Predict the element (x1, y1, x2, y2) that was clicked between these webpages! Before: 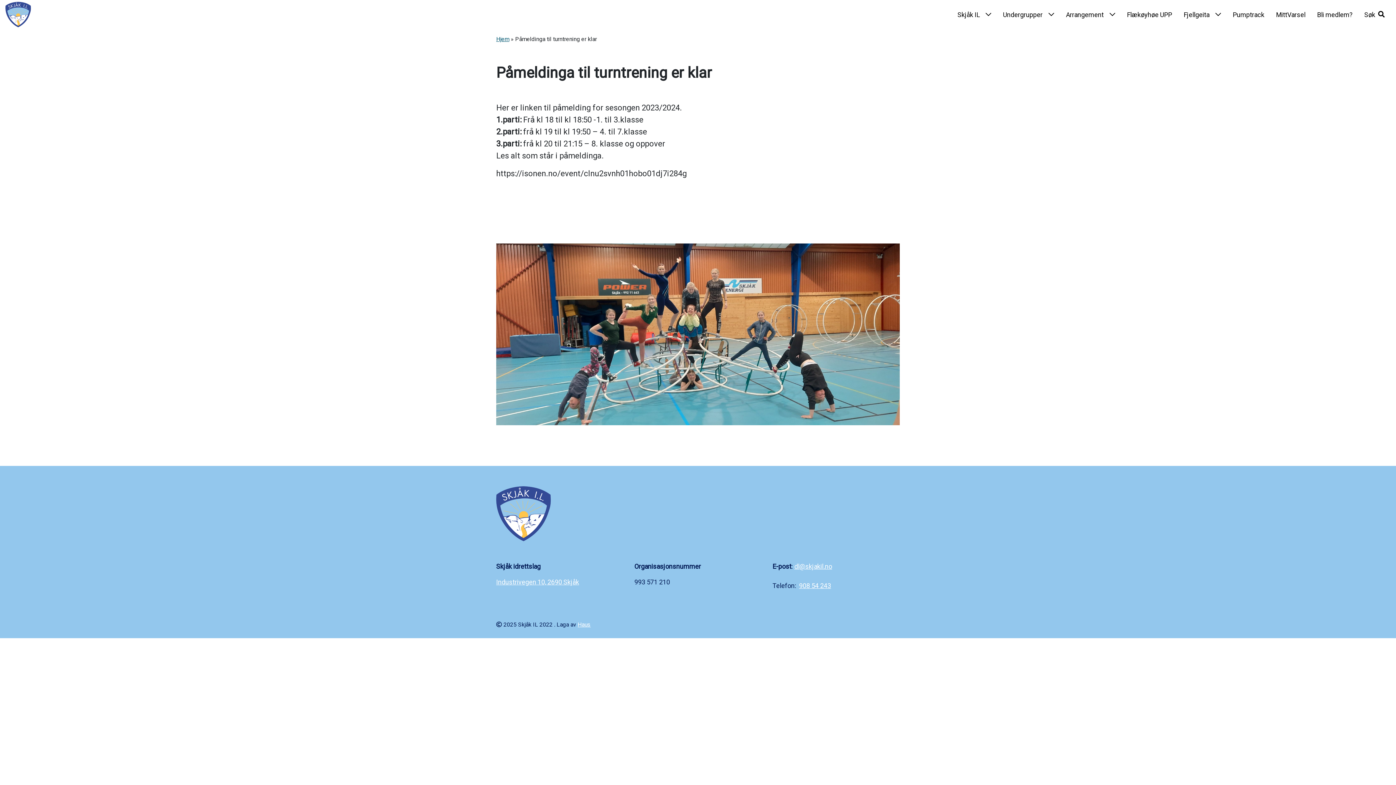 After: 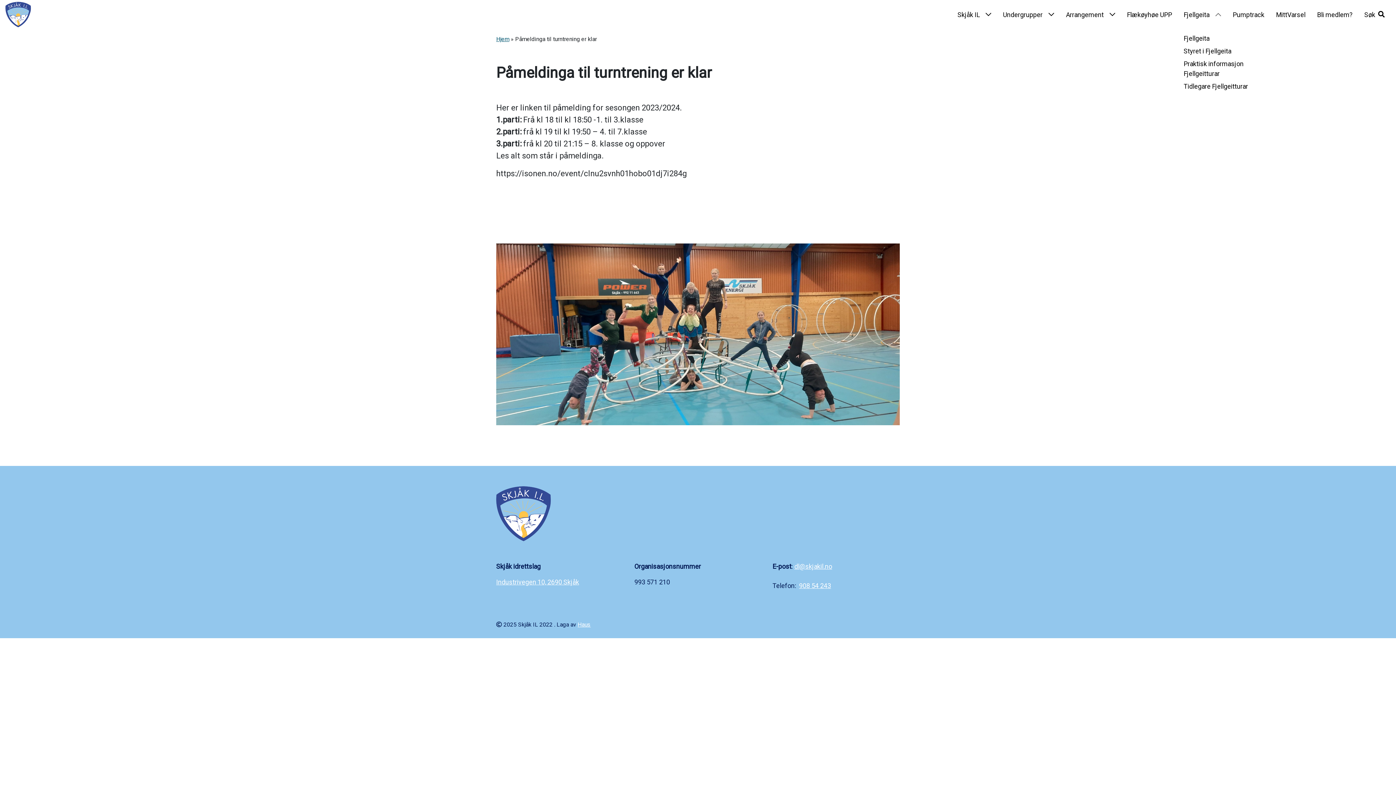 Action: bbox: (1209, 6, 1227, 22)